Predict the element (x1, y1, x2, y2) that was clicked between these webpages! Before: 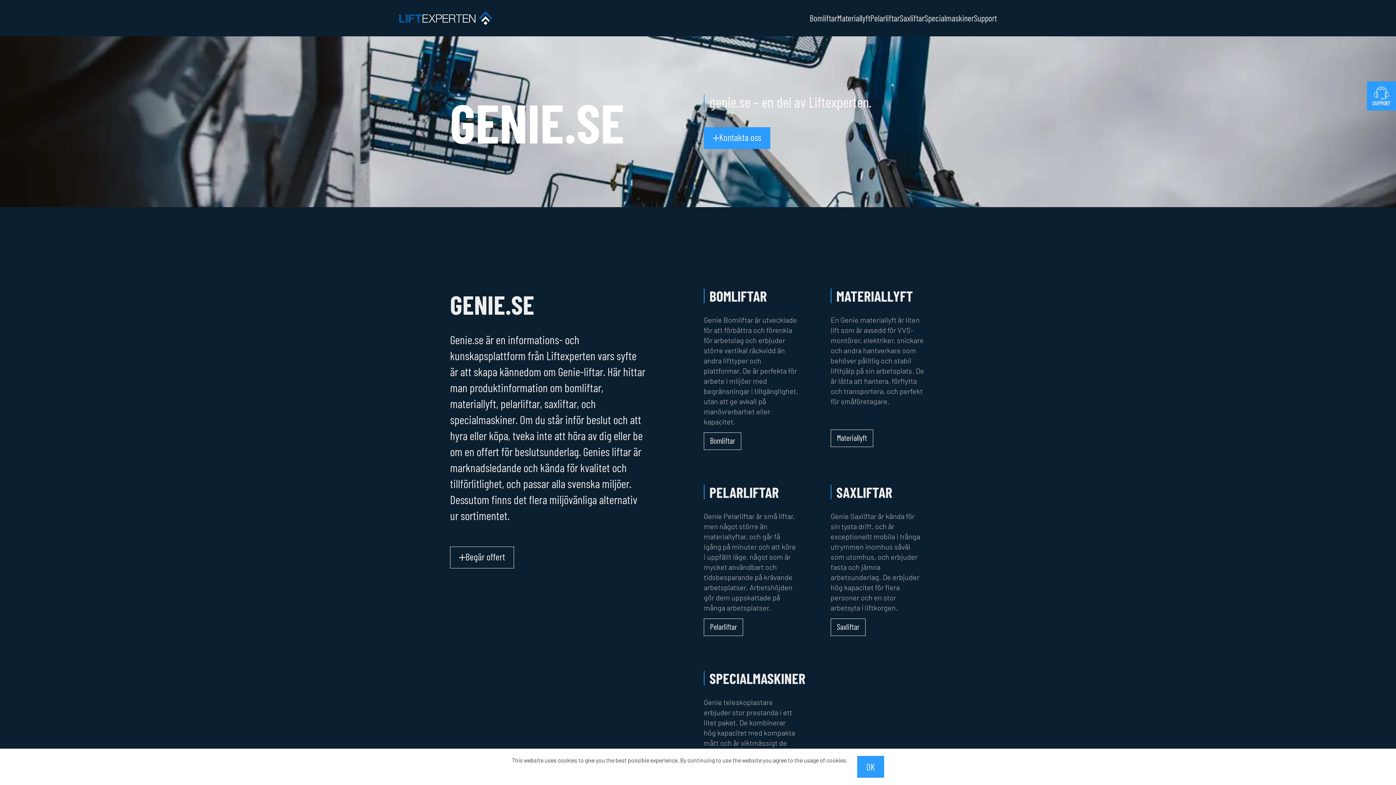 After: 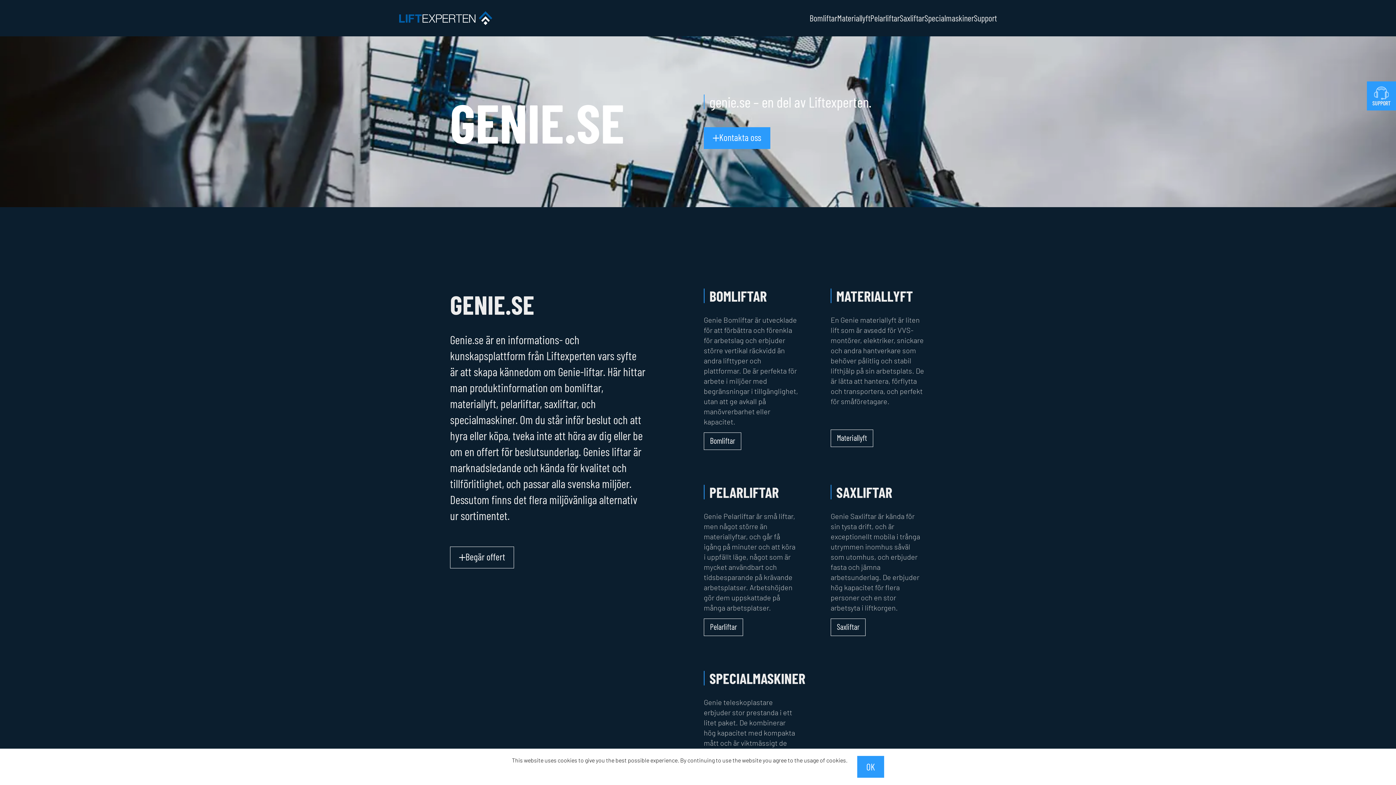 Action: bbox: (399, 11, 492, 24)